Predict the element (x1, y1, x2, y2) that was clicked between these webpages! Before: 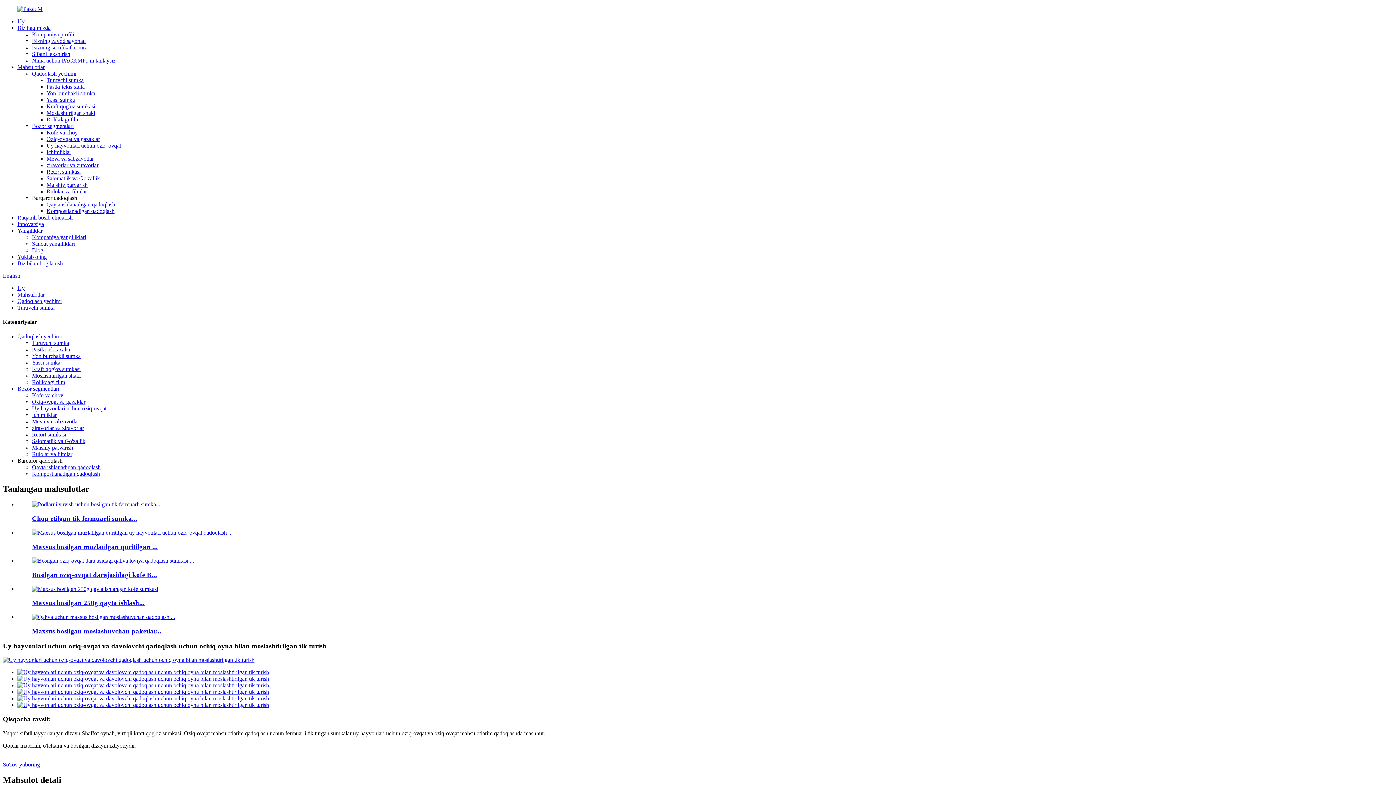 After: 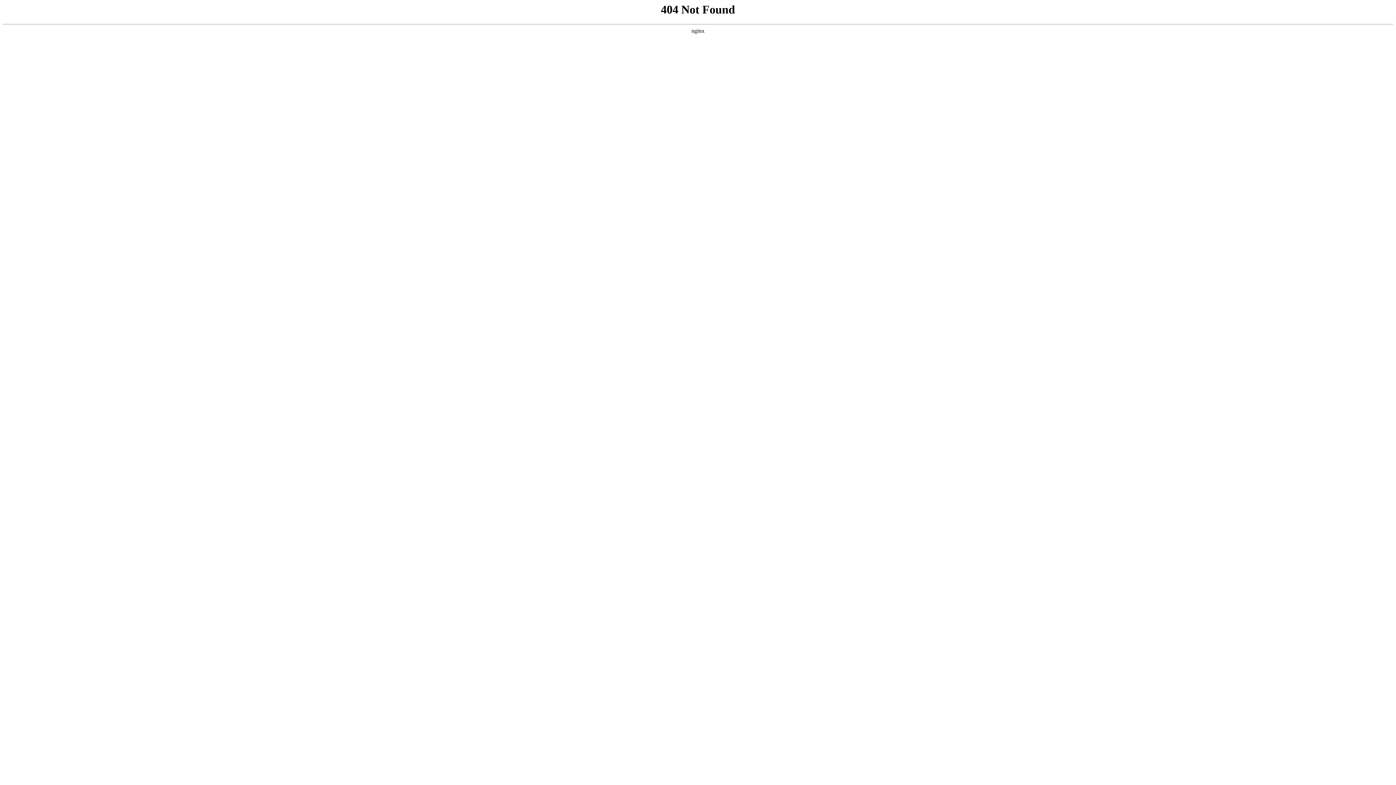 Action: label: Bosilgan oziq-ovqat darajasidagi kofe B... bbox: (32, 571, 157, 578)